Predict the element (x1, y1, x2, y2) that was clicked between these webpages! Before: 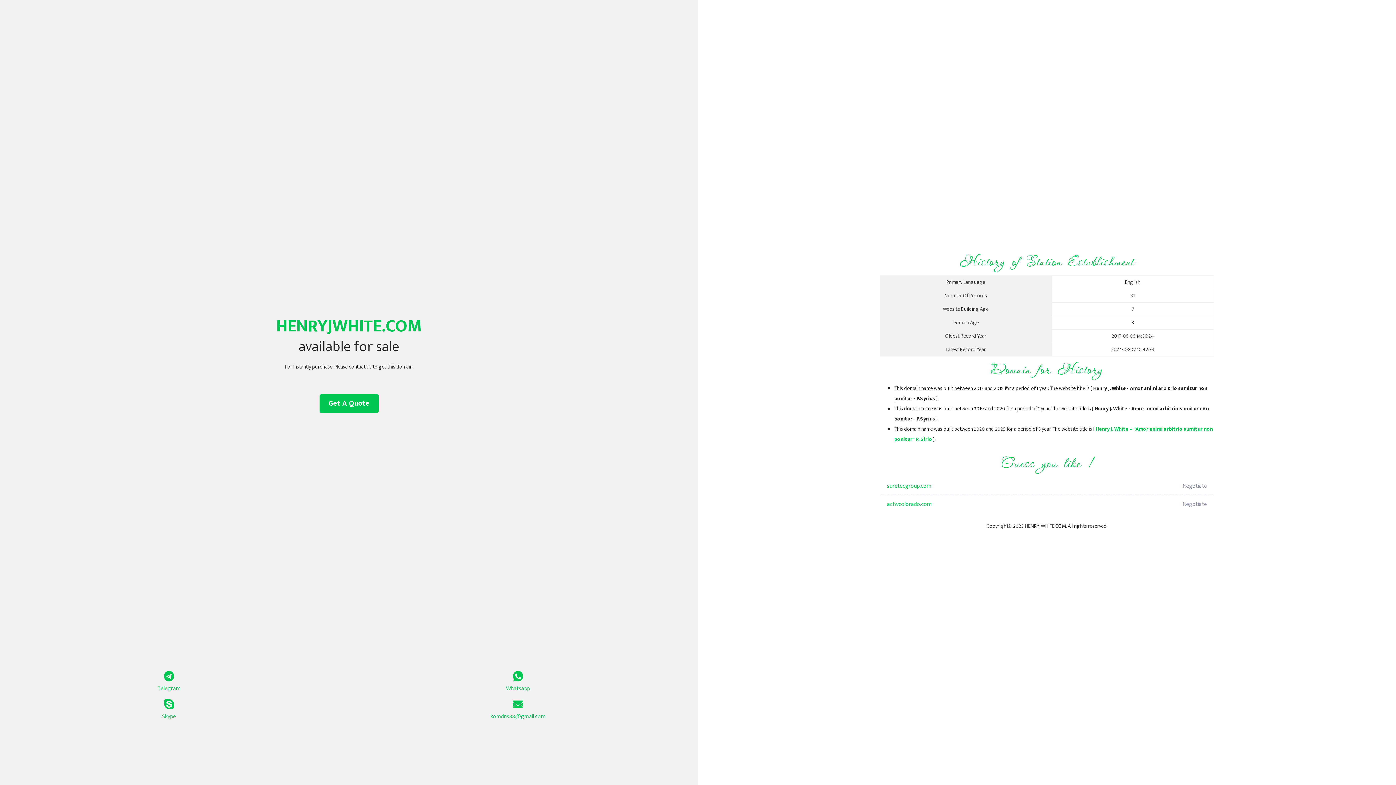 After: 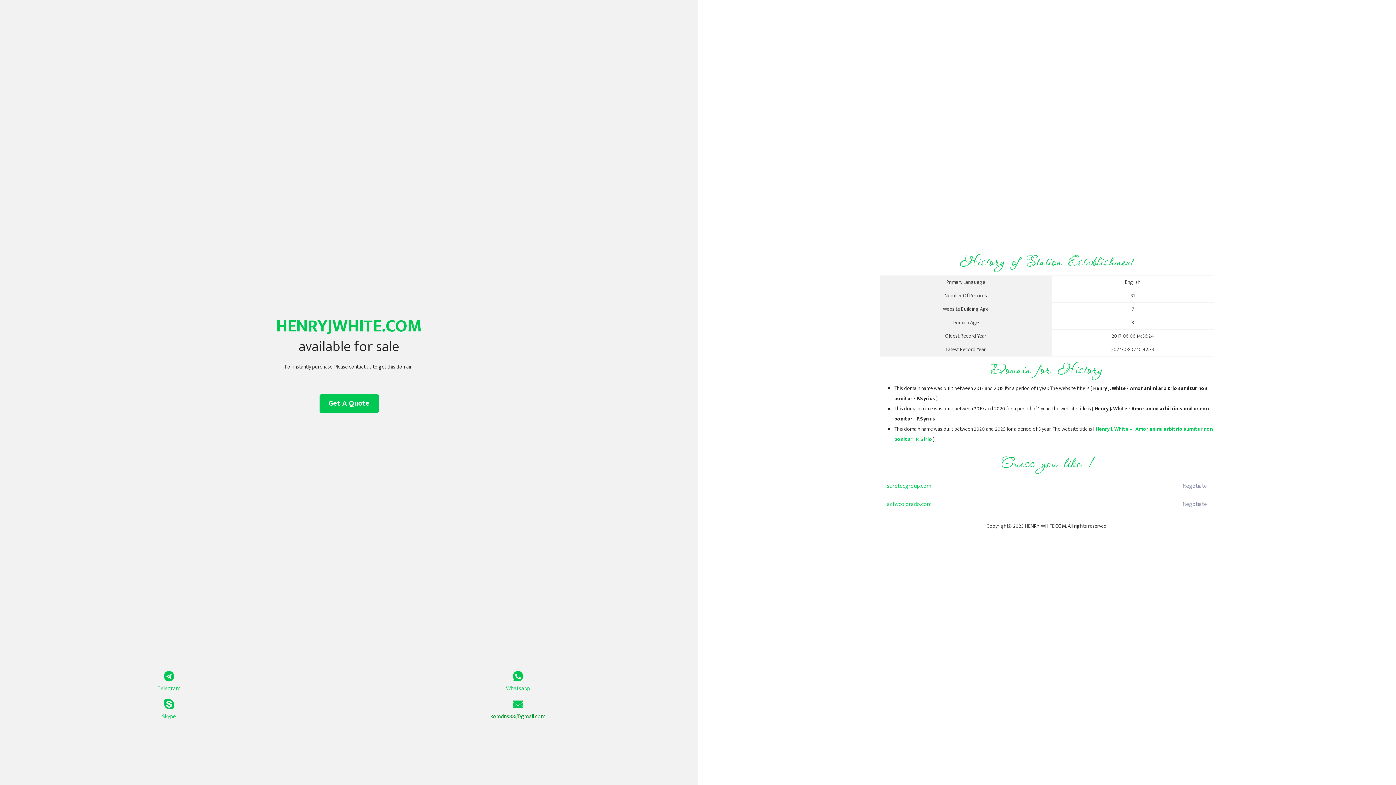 Action: label: komdns88@gmail.com bbox: (349, 699, 687, 721)